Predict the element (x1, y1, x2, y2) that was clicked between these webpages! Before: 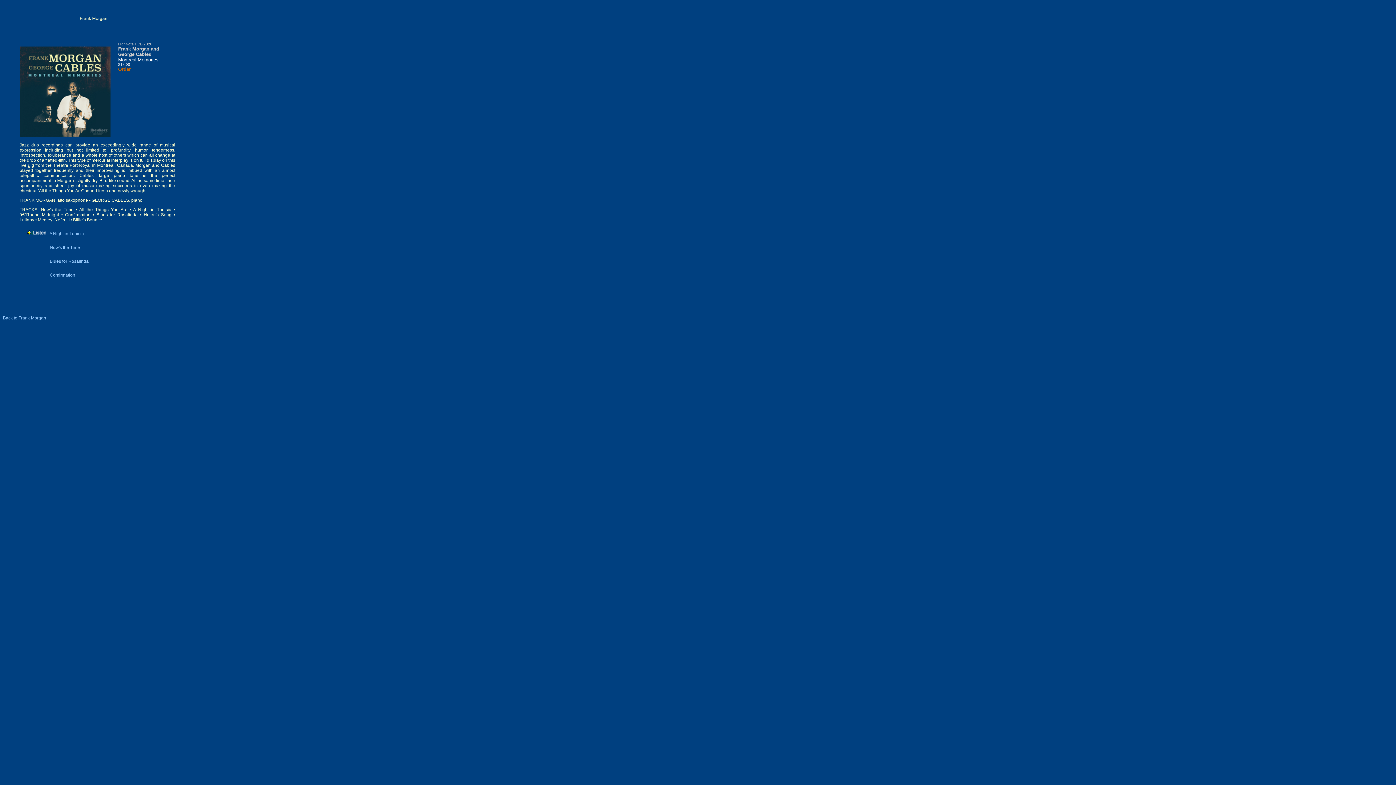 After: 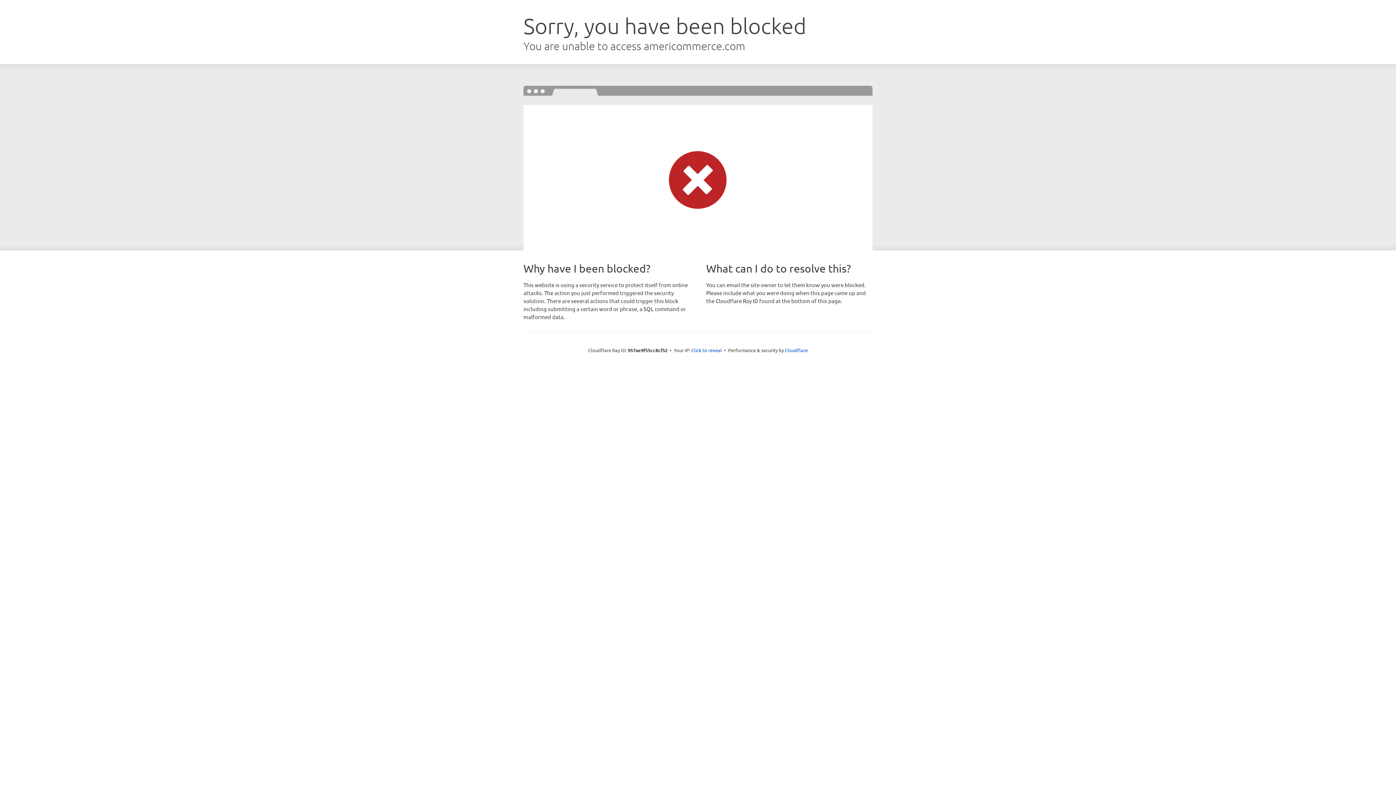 Action: label: Order bbox: (118, 66, 130, 72)